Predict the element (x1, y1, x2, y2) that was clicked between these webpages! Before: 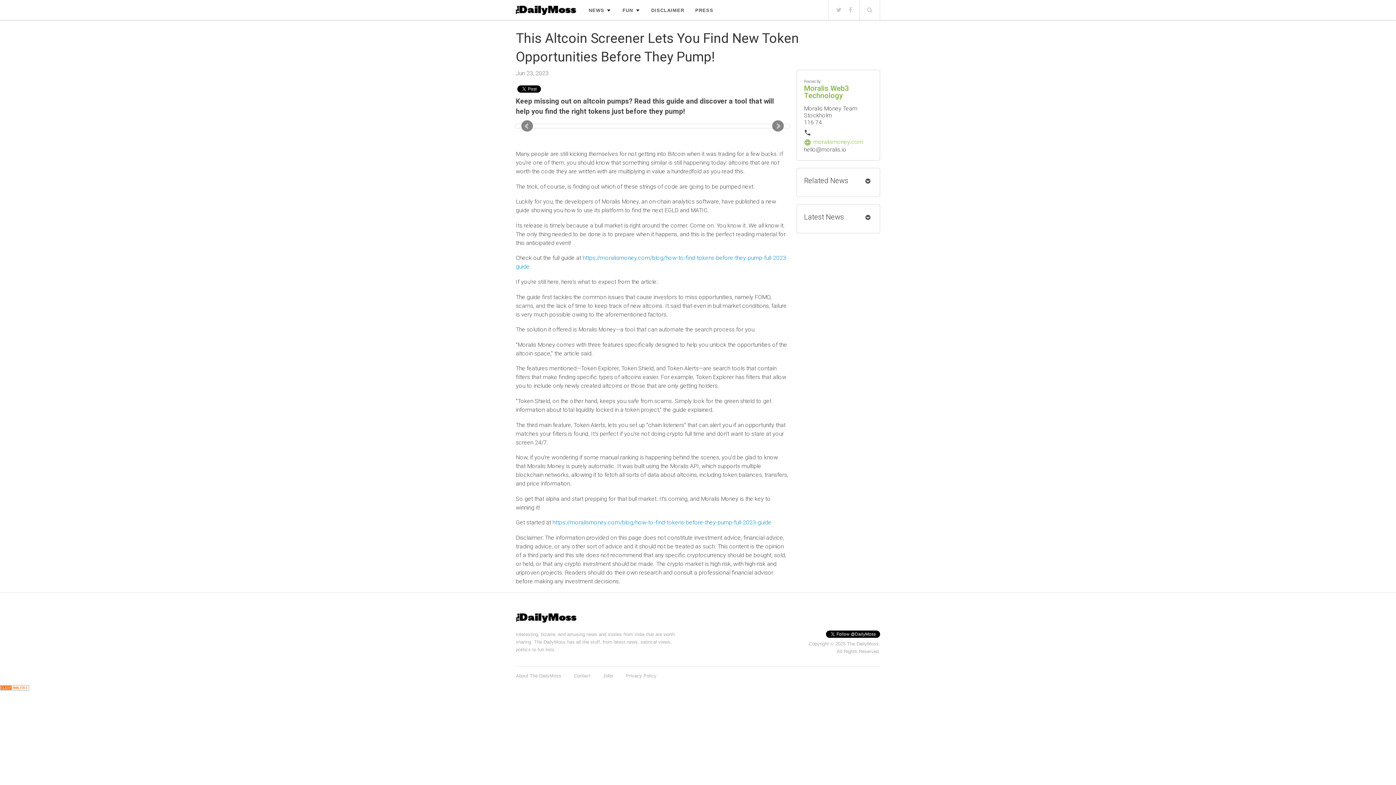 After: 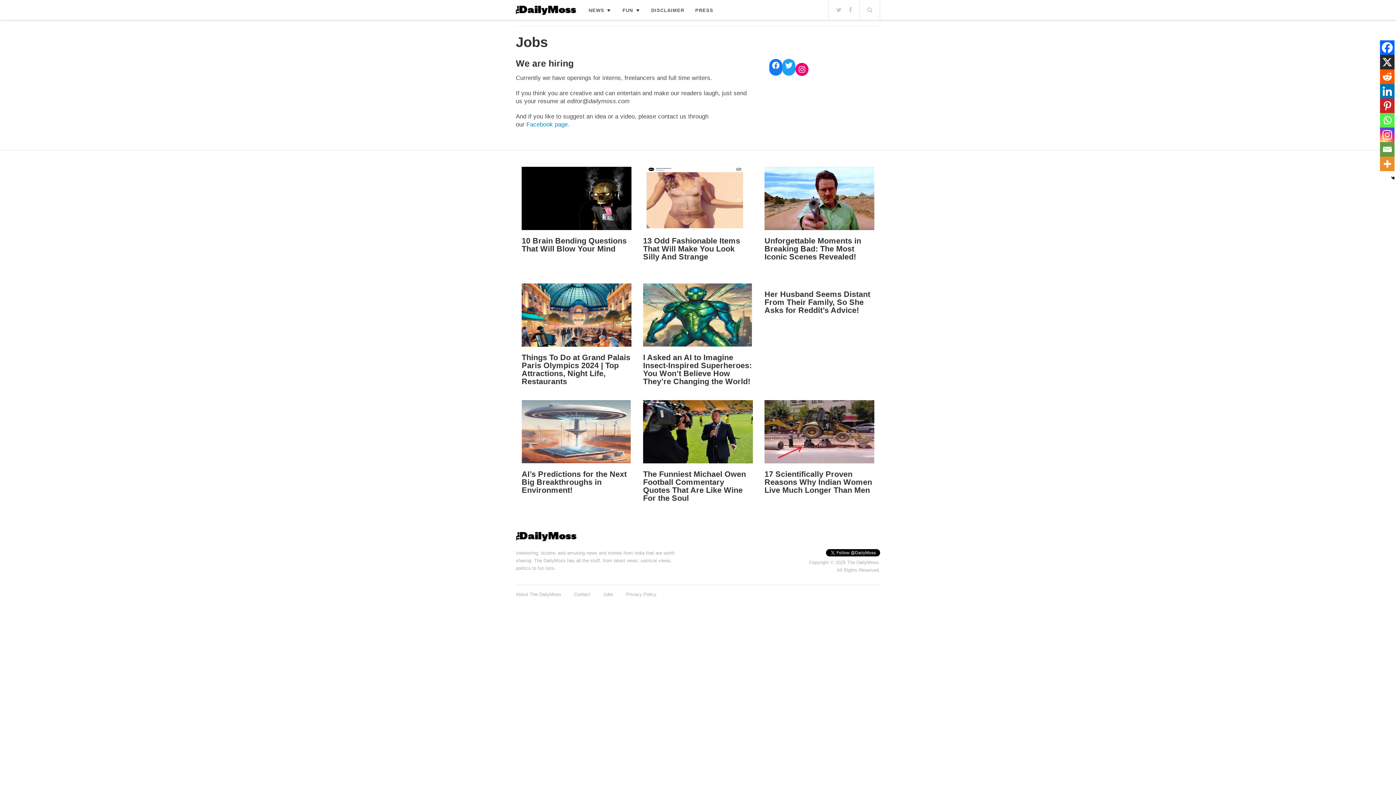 Action: bbox: (603, 673, 613, 678) label: Jobs